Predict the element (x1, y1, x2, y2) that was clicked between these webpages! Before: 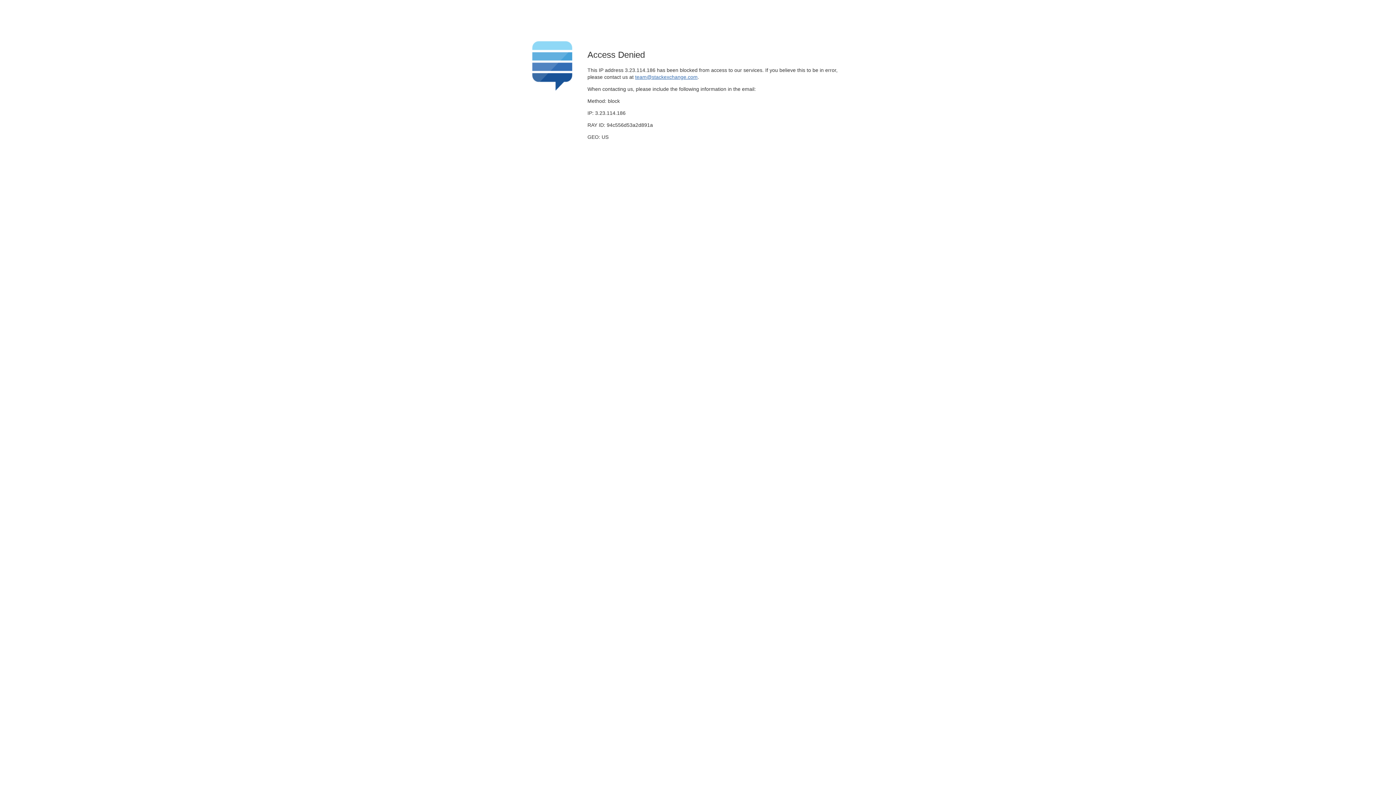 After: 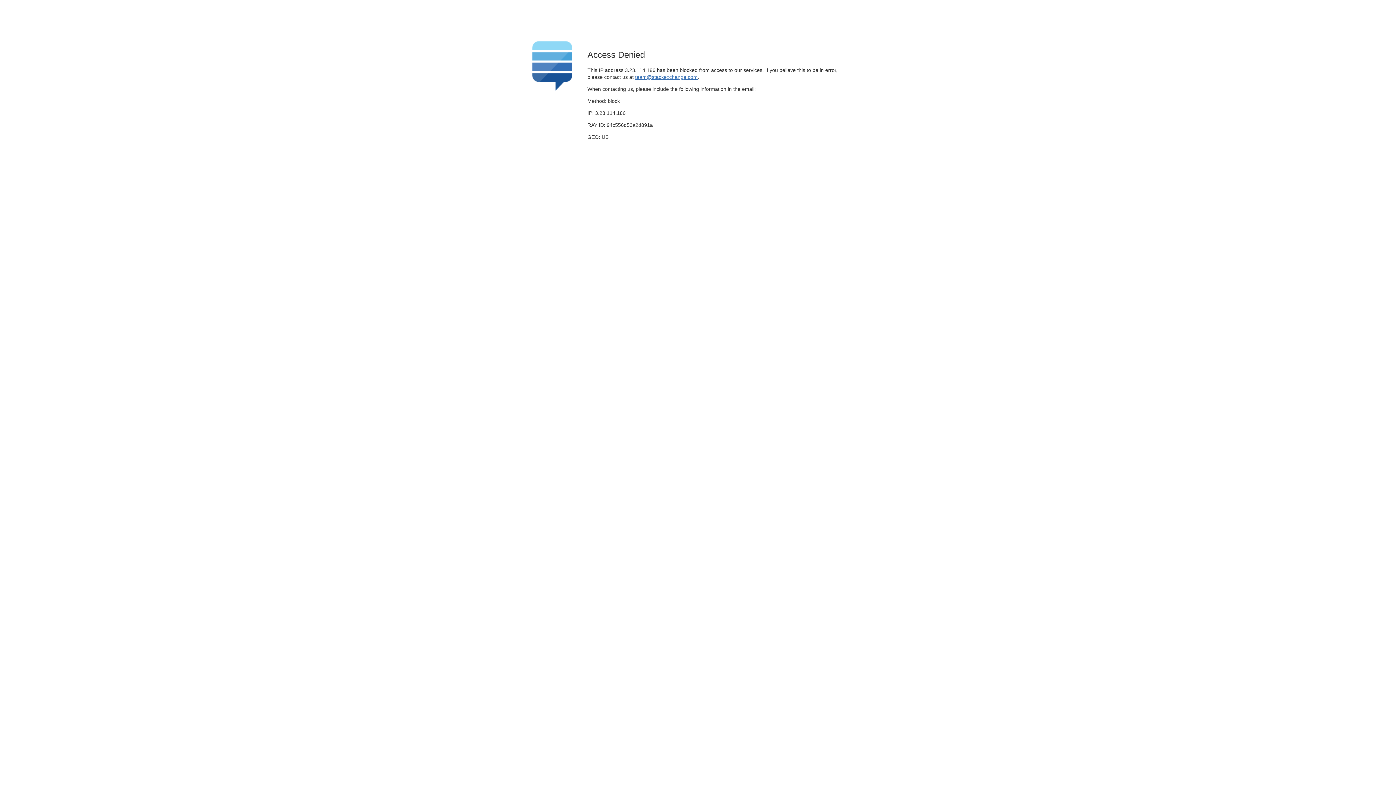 Action: label: team@stackexchange.com bbox: (635, 74, 697, 79)